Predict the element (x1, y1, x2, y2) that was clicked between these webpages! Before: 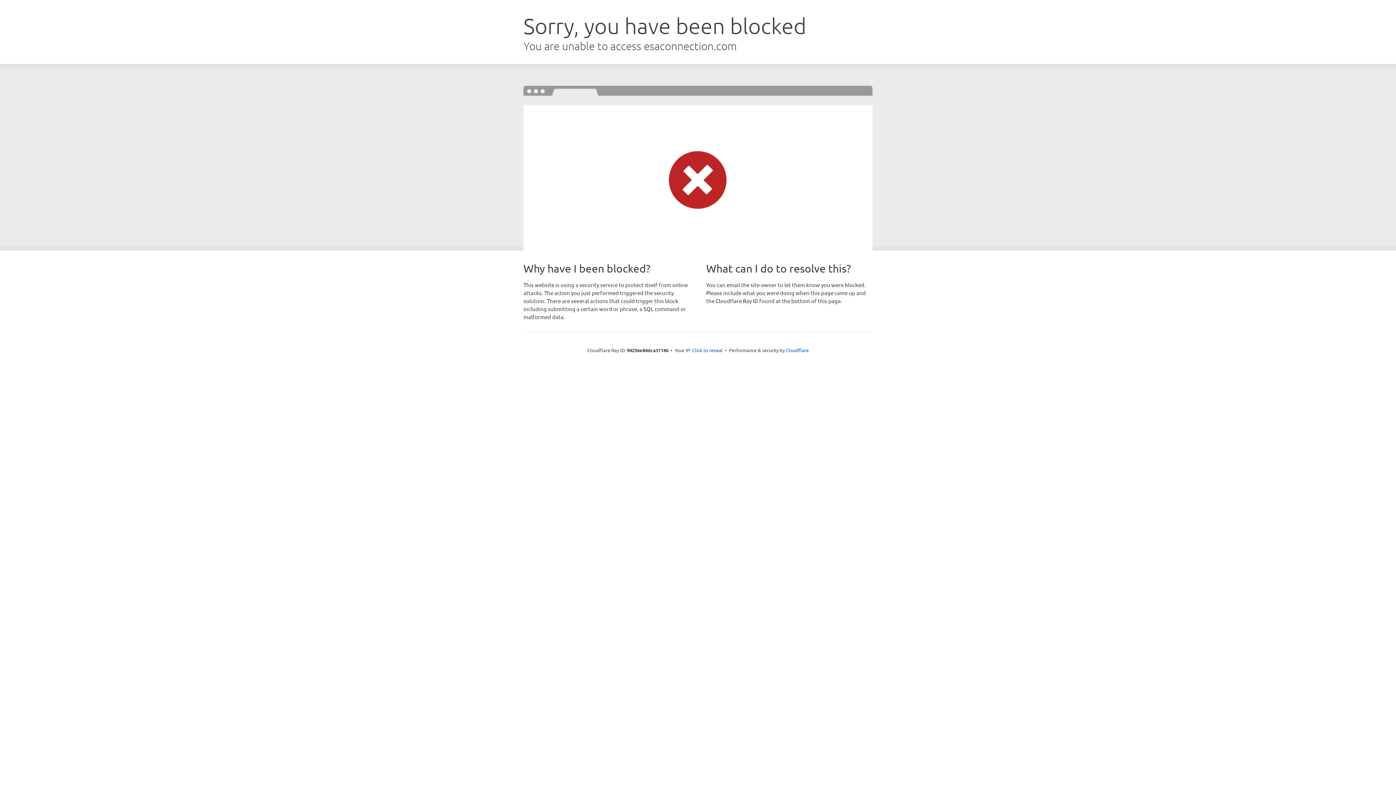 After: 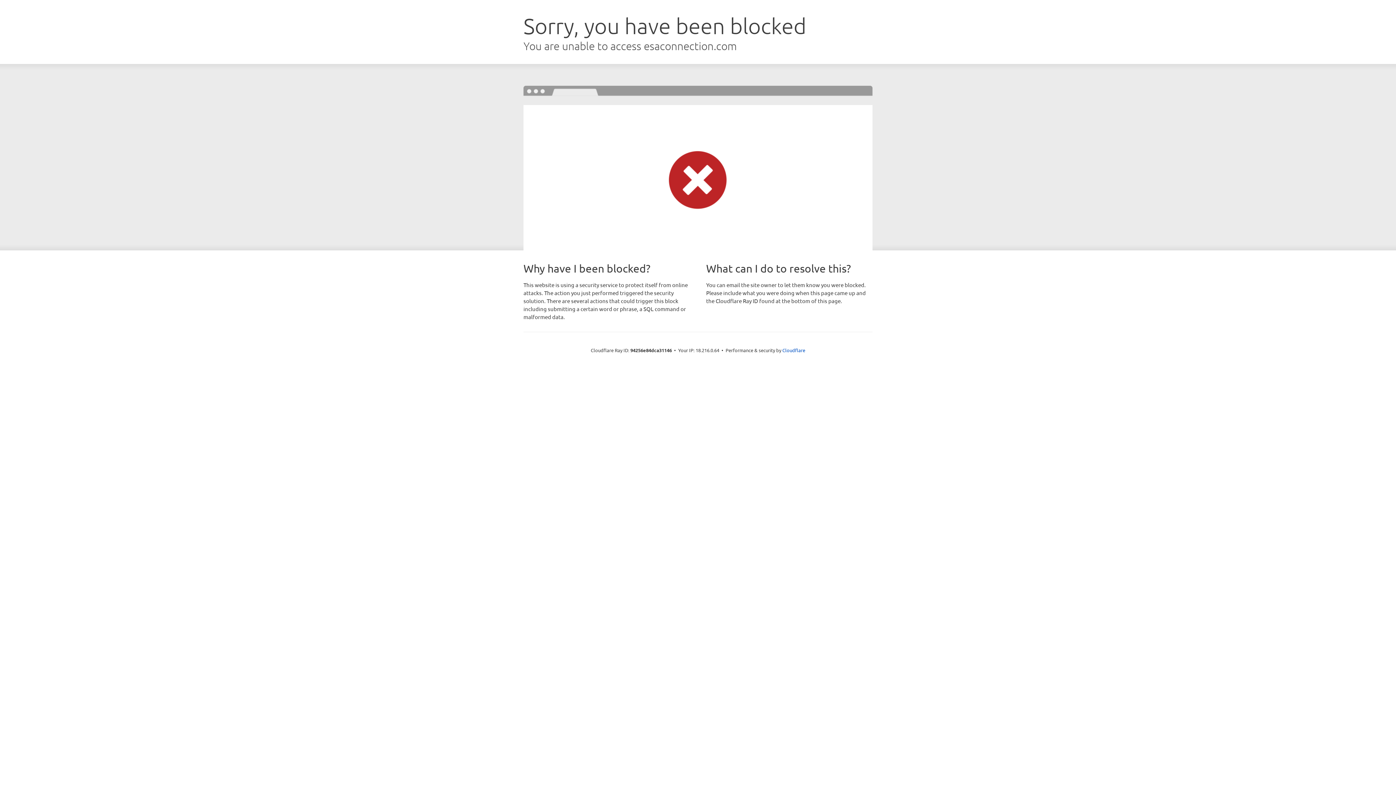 Action: label: Click to reveal bbox: (692, 346, 722, 353)